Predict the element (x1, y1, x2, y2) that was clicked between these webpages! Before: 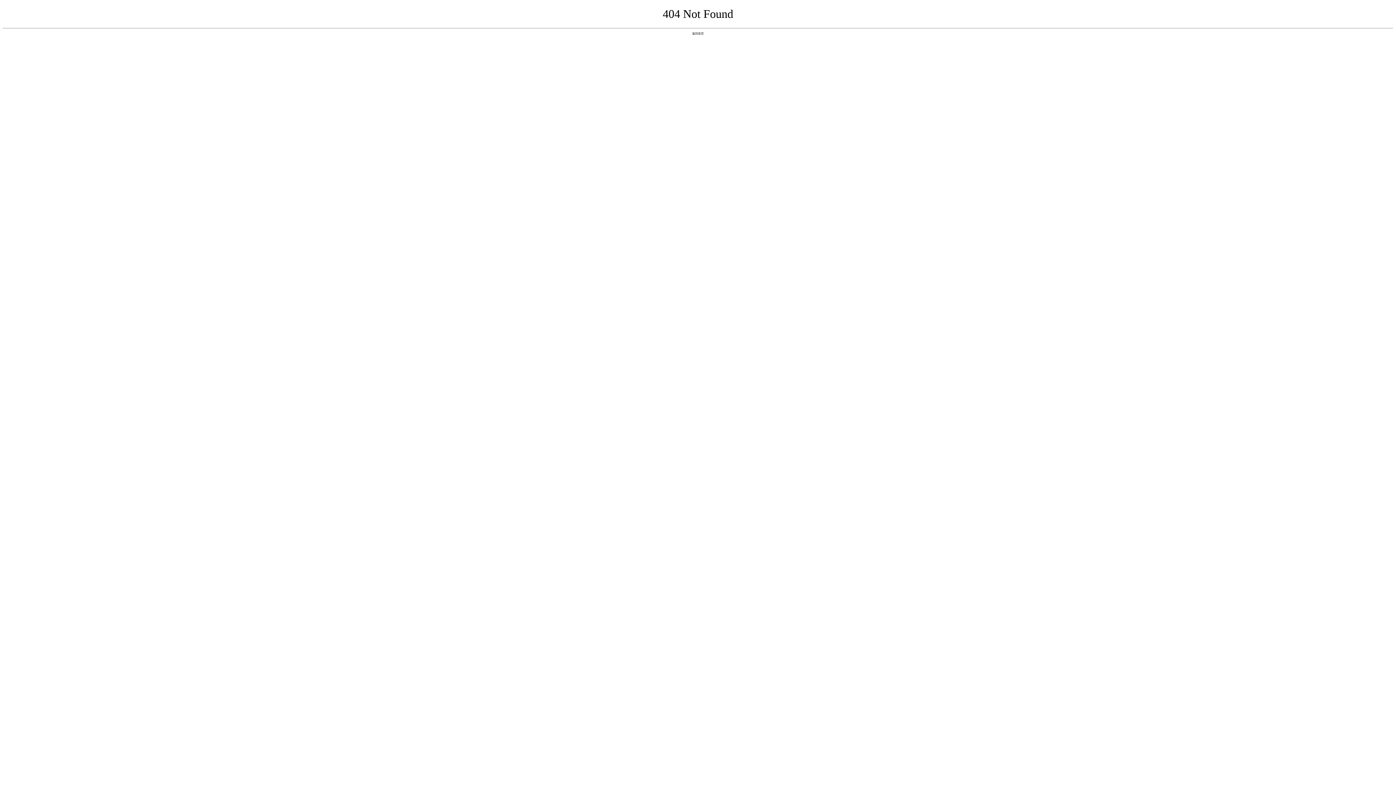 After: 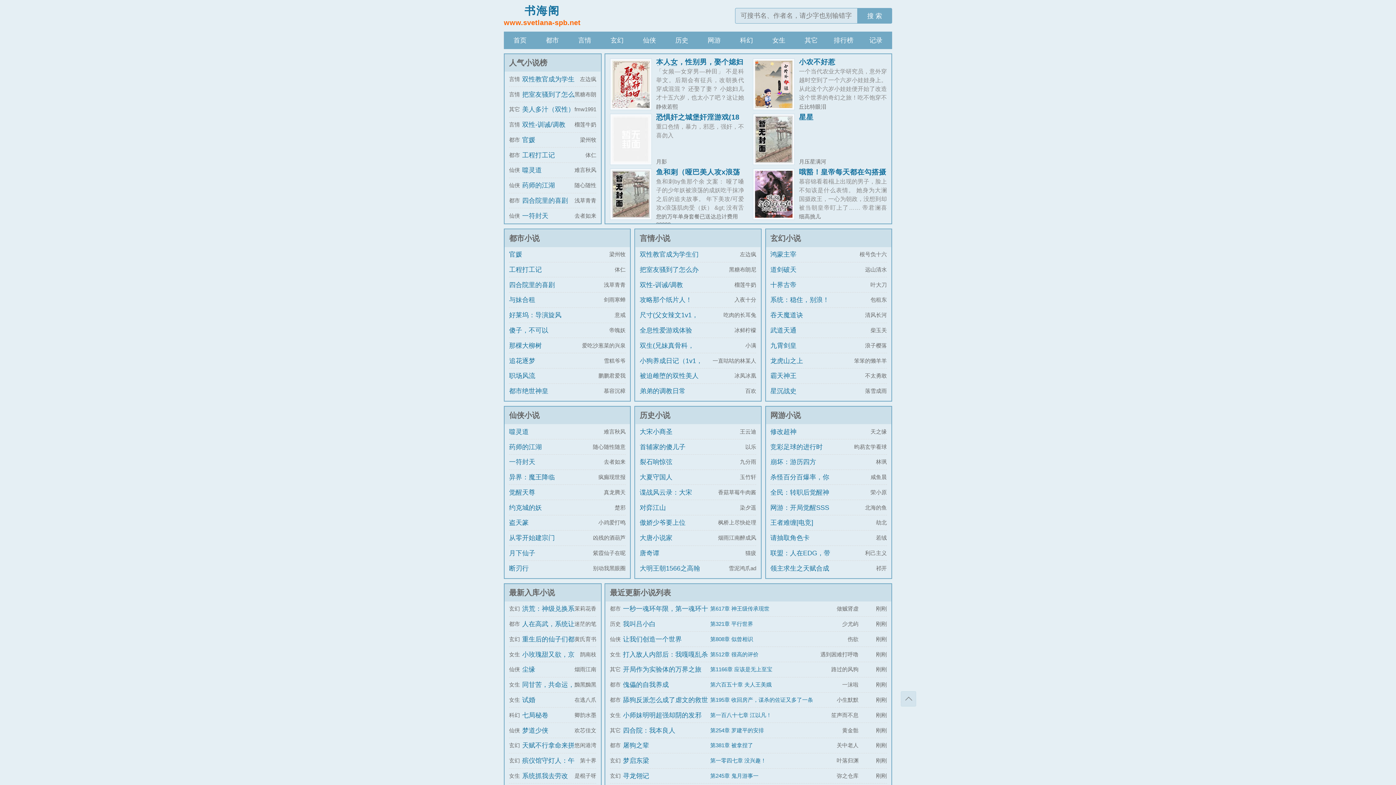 Action: bbox: (692, 31, 704, 35) label: 返回首页